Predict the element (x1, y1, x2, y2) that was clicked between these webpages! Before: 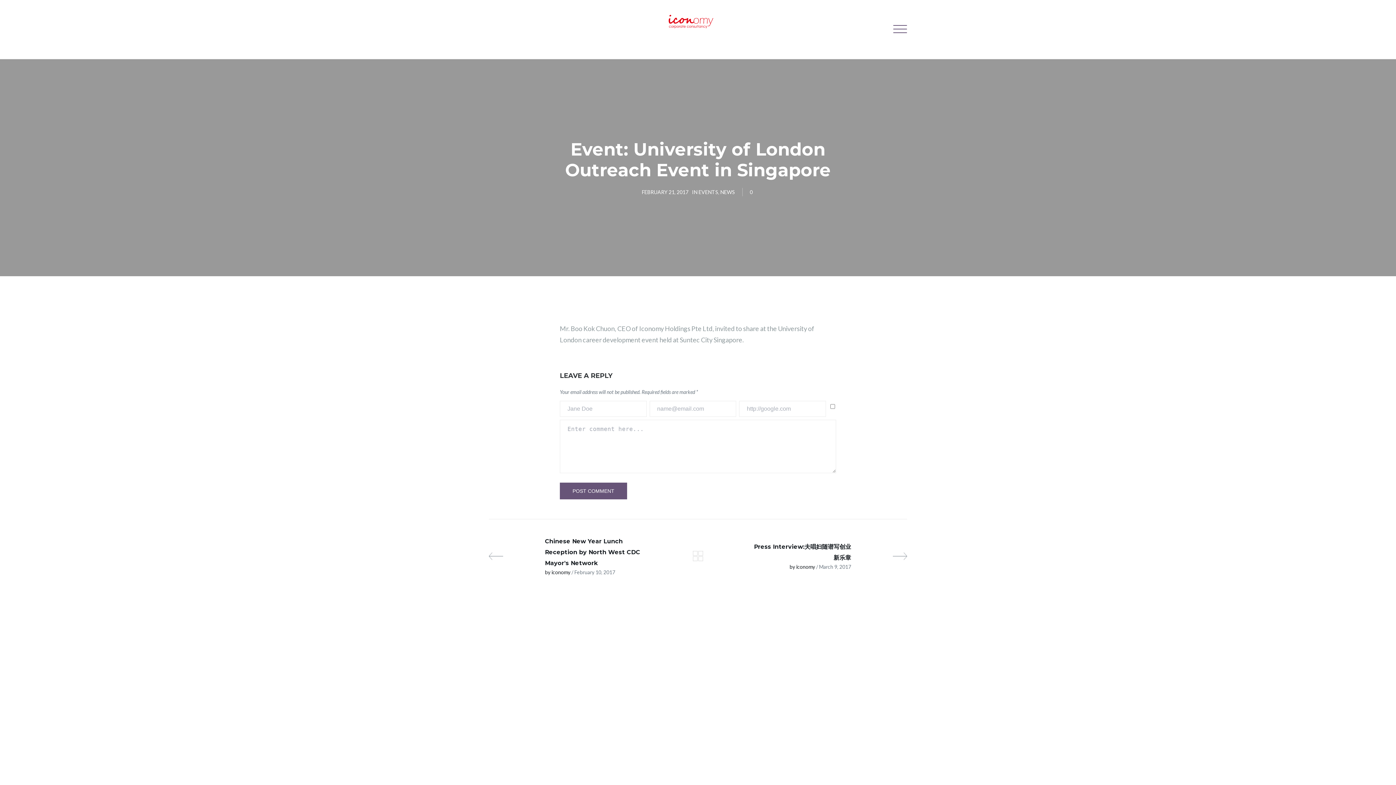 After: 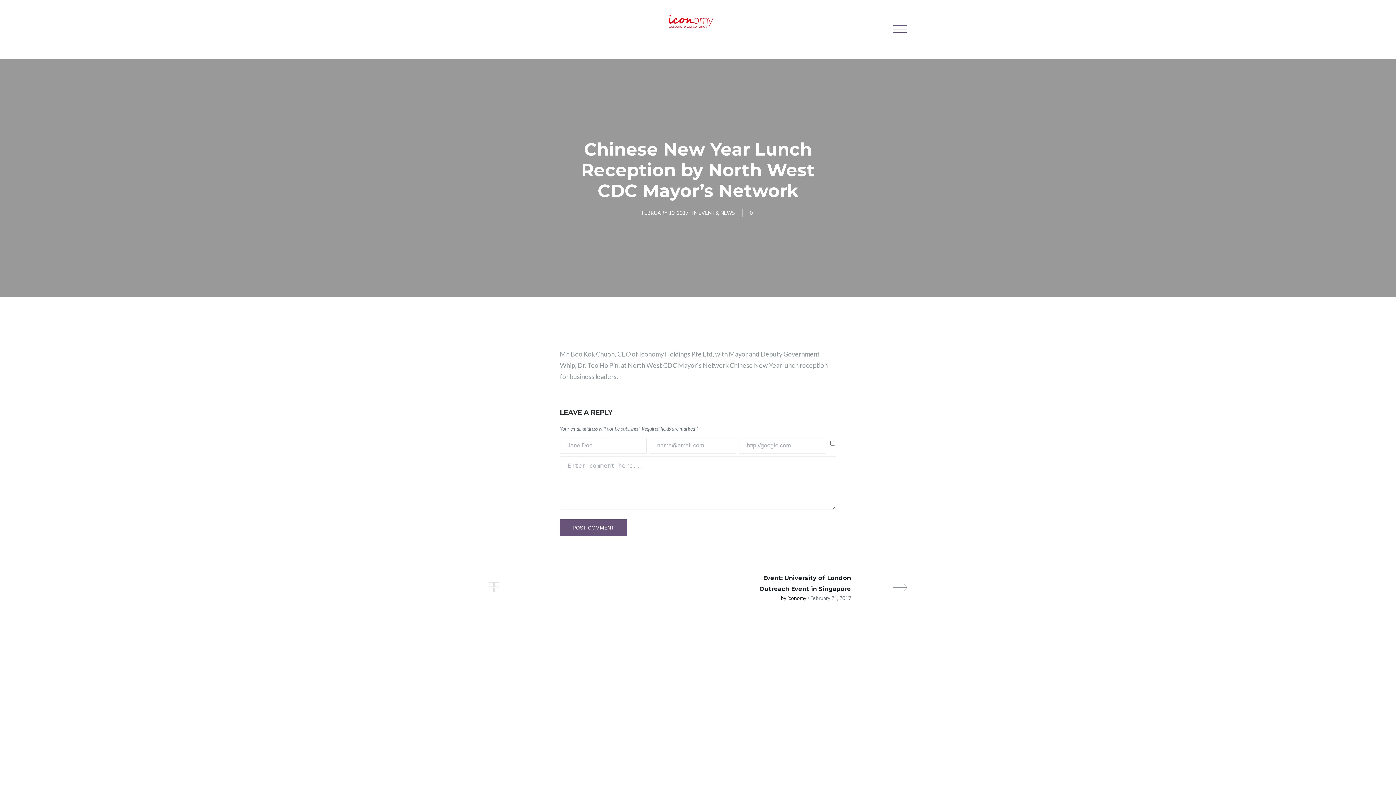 Action: label: Chinese New Year Lunch Reception by North West CDC Mayor's Network
by iconomy / February 10, 2017 bbox: (489, 535, 693, 576)